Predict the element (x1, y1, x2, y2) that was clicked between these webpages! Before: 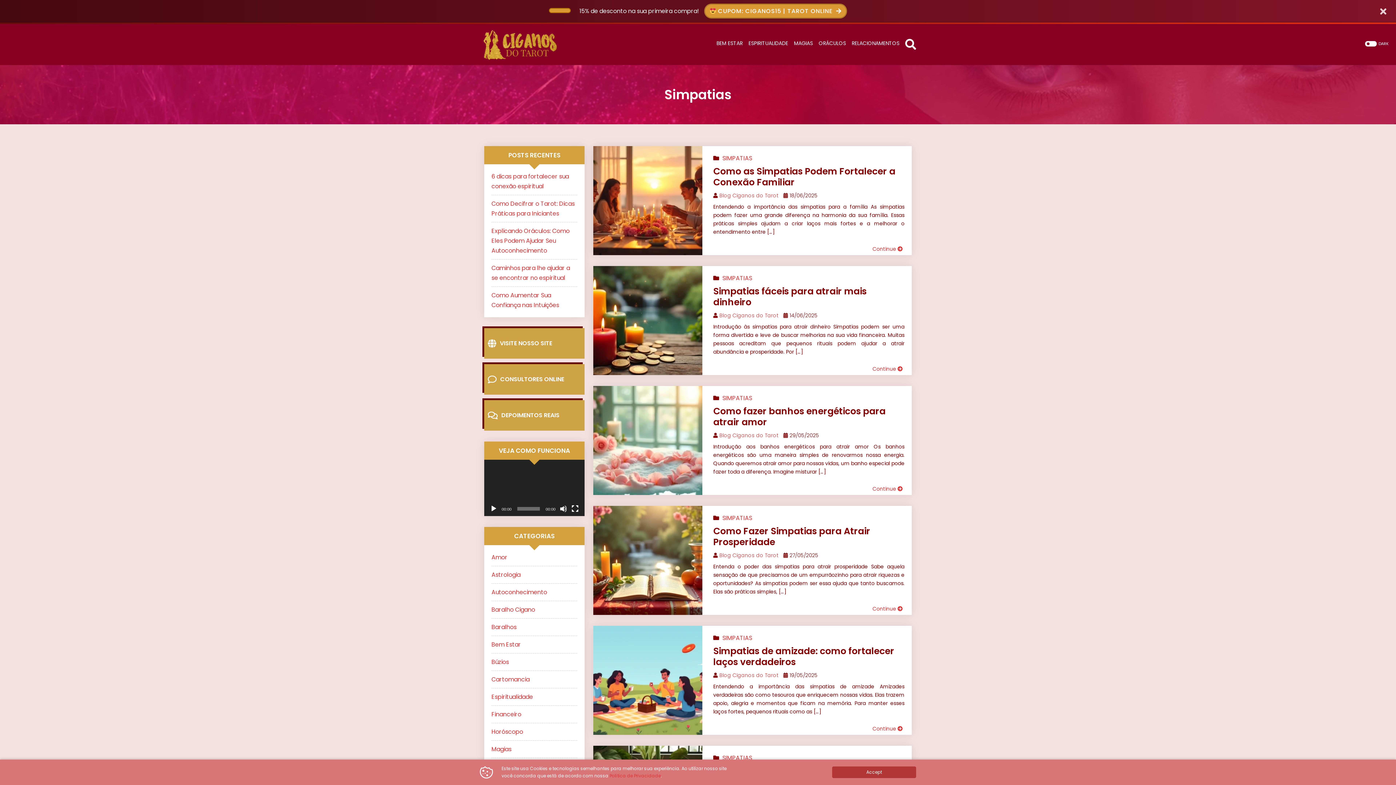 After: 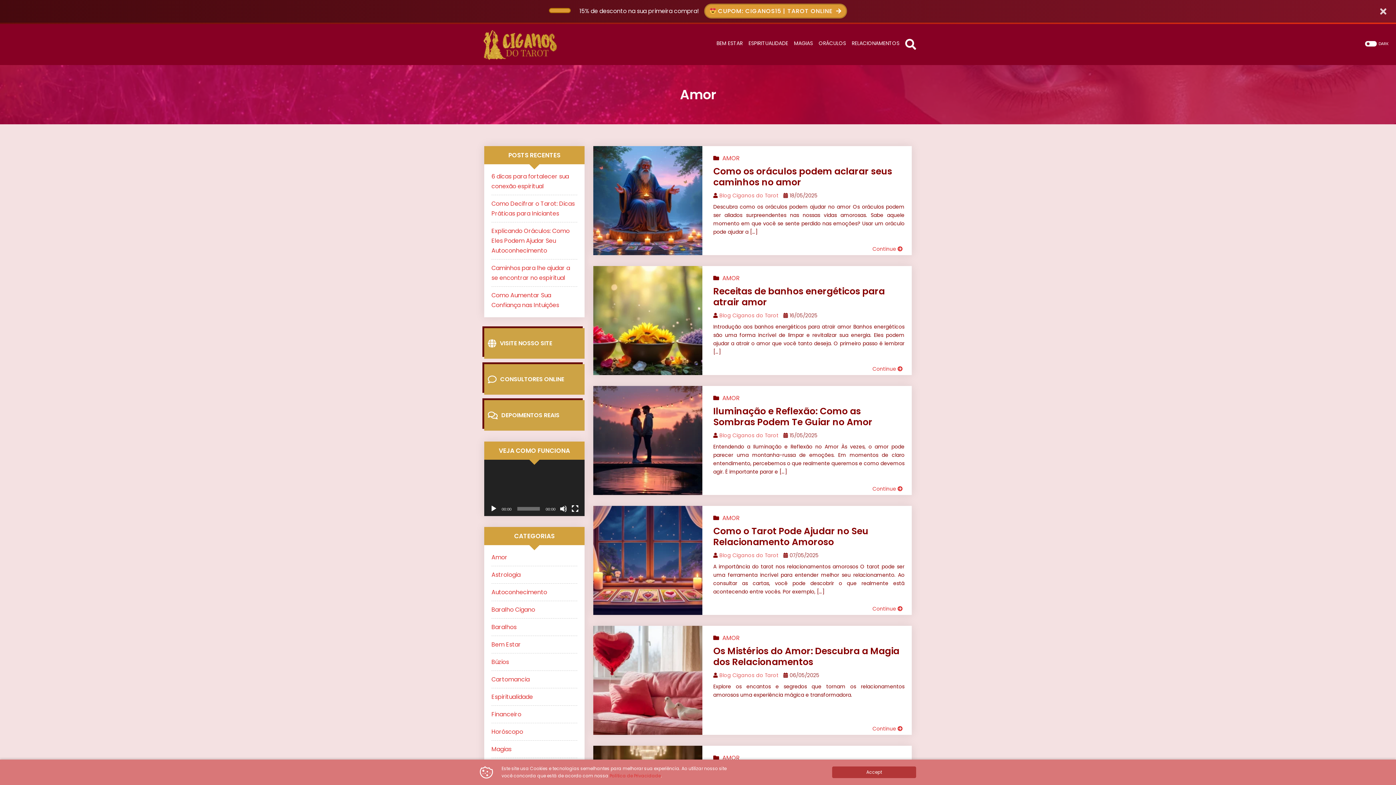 Action: label: Amor bbox: (491, 553, 507, 561)